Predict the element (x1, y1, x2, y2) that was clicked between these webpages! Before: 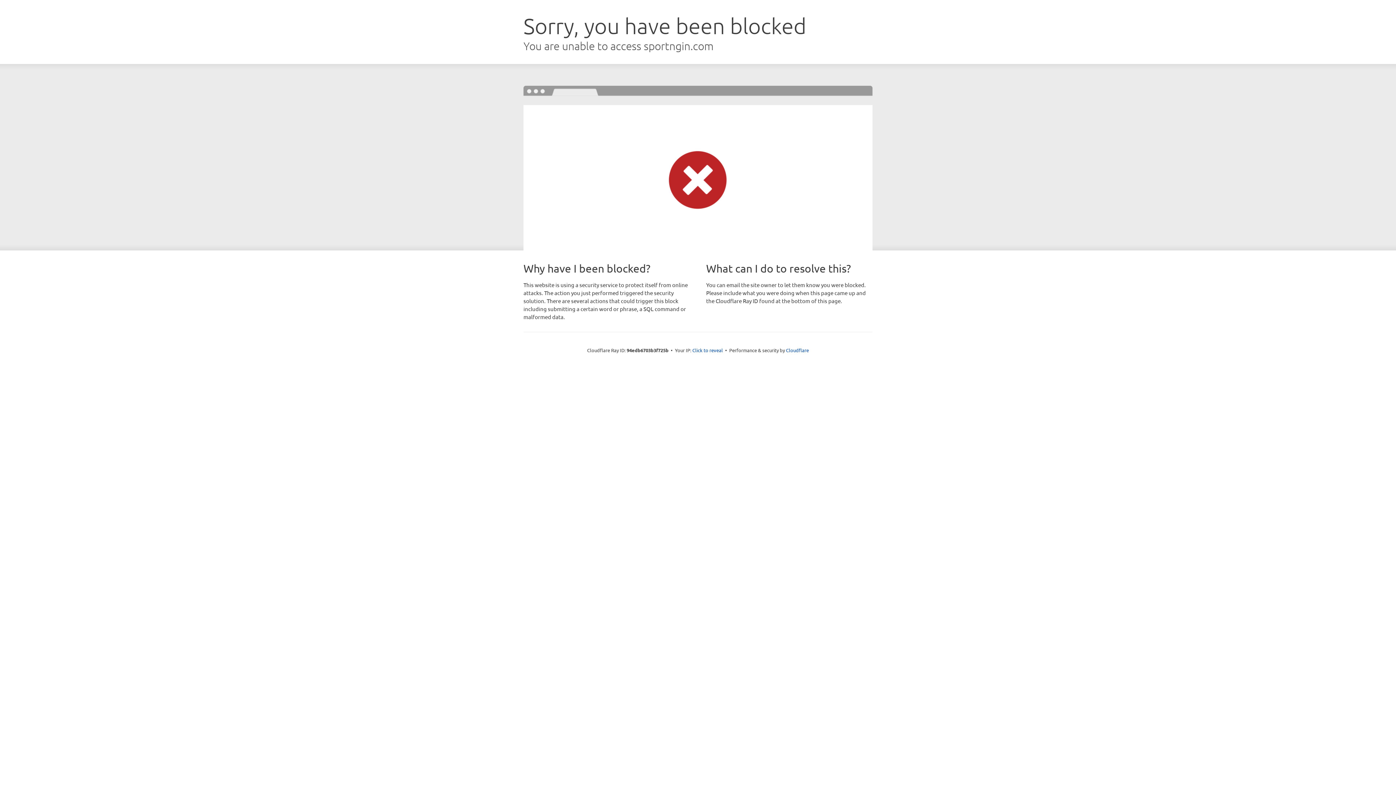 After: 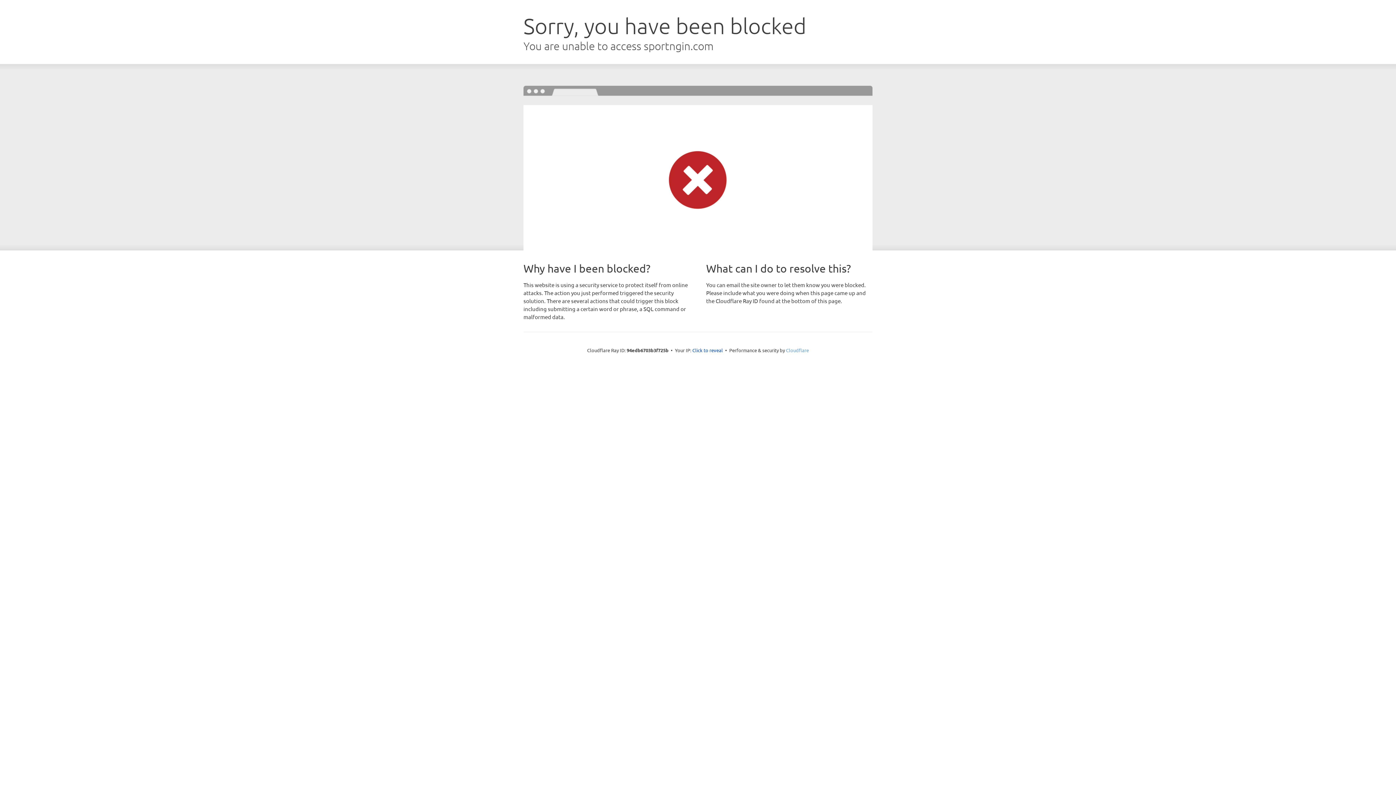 Action: label: Cloudflare bbox: (786, 347, 809, 353)